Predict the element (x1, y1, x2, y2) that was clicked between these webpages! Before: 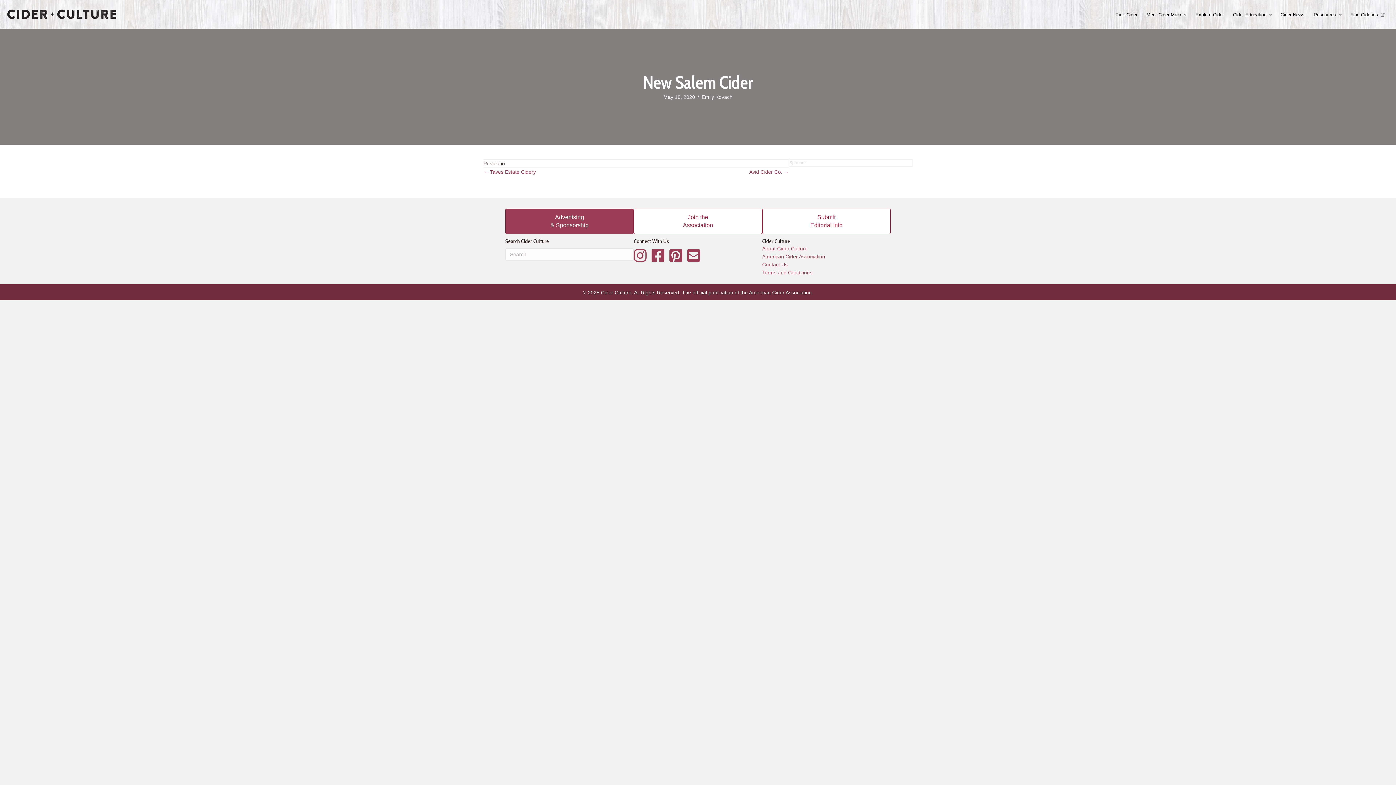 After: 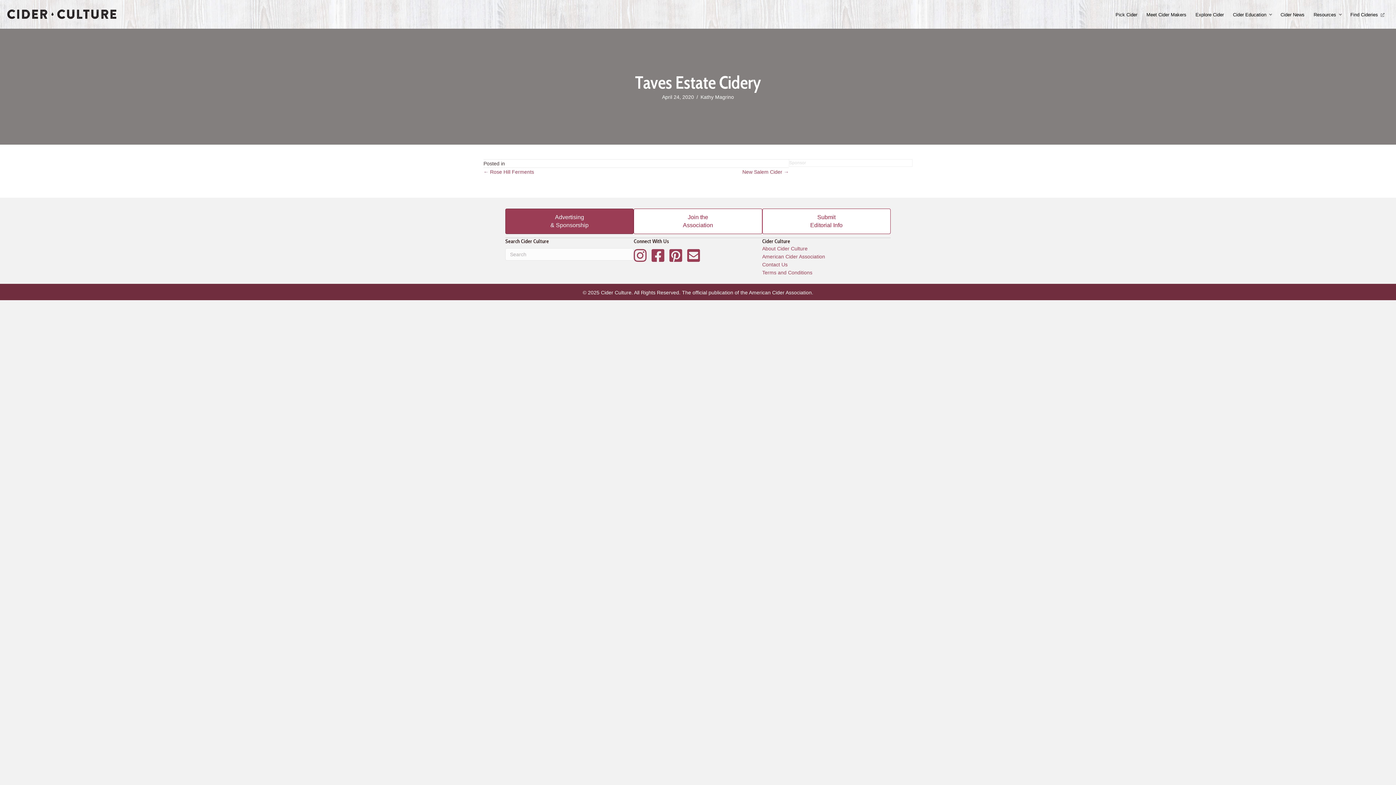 Action: label: ← Taves Estate Cidery bbox: (483, 167, 536, 175)